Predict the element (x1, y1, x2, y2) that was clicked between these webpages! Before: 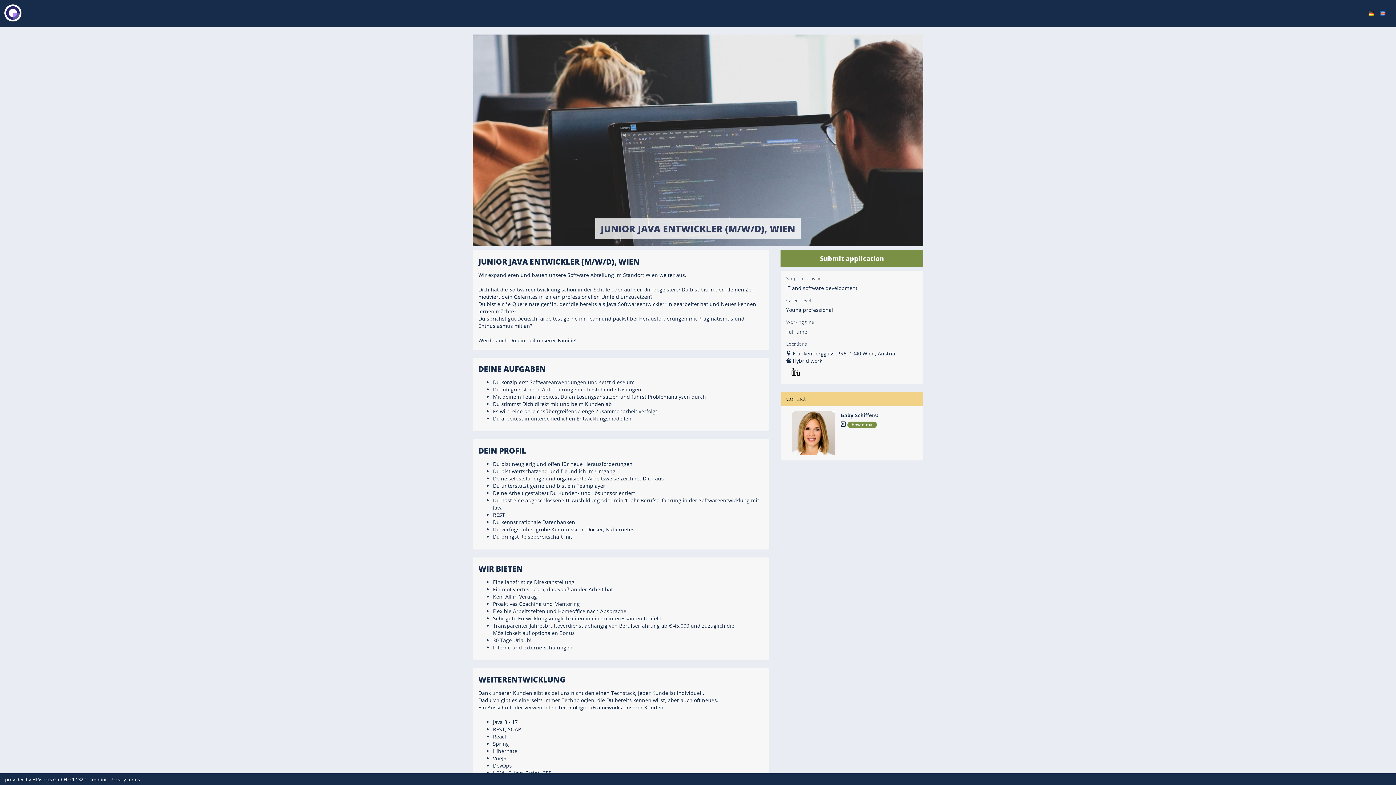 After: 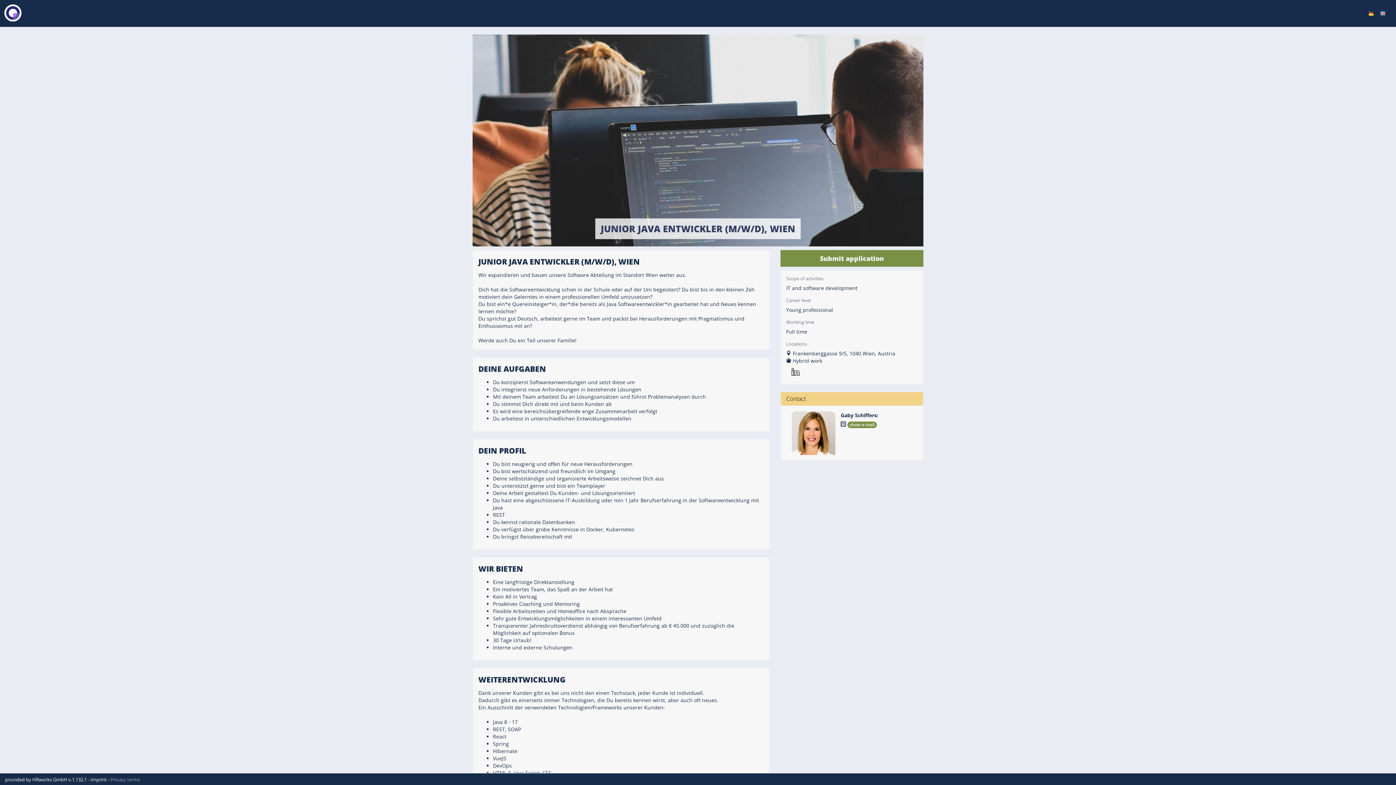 Action: label: Privacy terms bbox: (110, 776, 140, 783)